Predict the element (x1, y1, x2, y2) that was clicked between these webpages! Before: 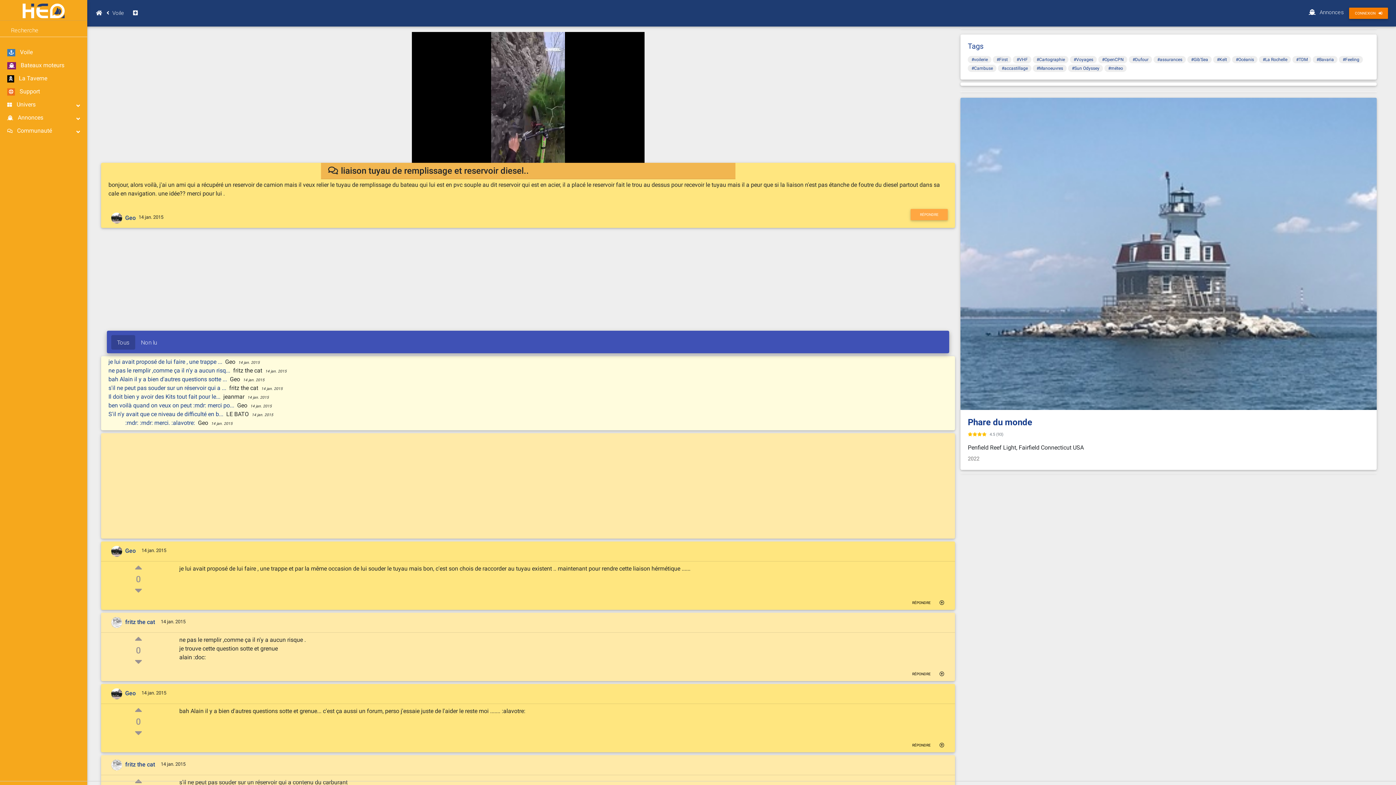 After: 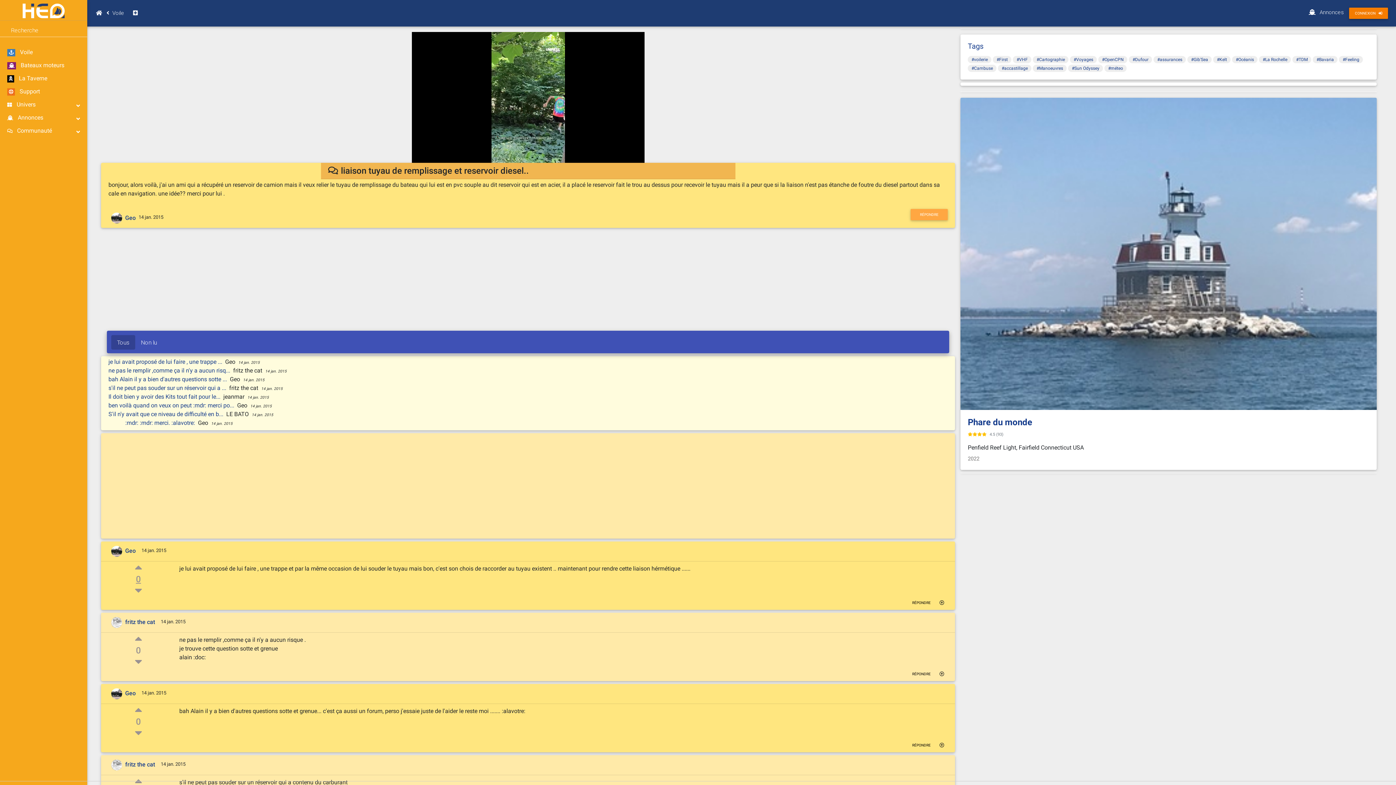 Action: label: 0 bbox: (103, 574, 173, 584)